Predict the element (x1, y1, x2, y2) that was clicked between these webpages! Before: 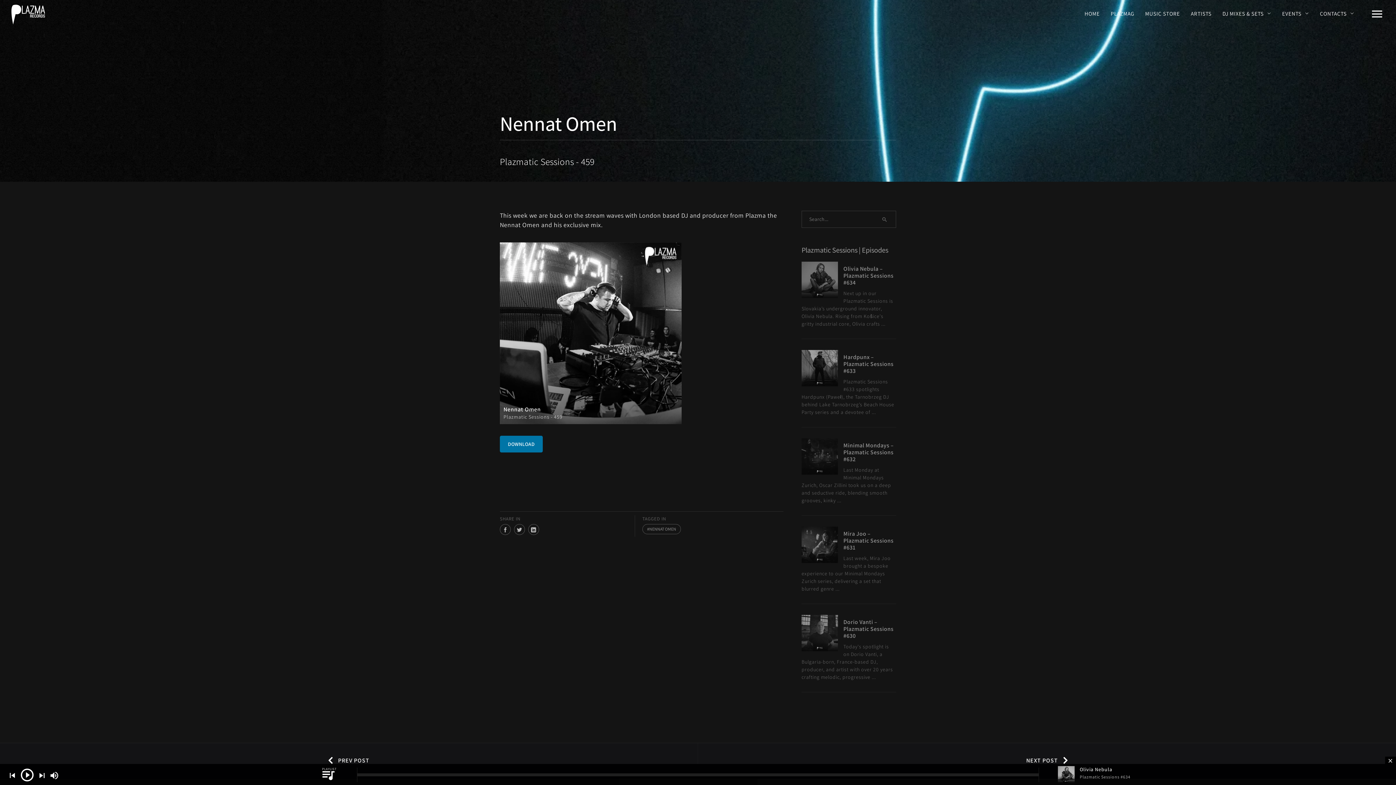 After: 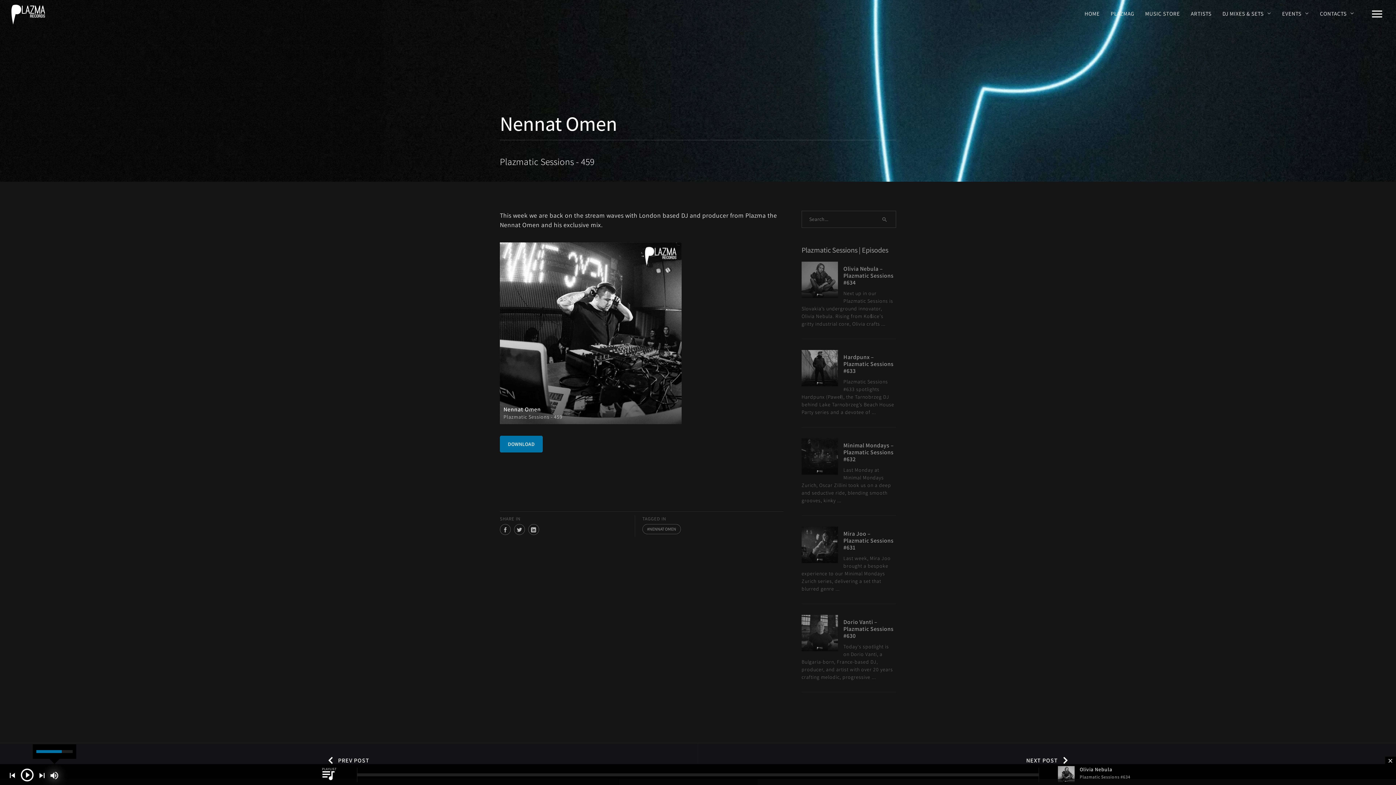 Action: bbox: (49, 769, 59, 783)